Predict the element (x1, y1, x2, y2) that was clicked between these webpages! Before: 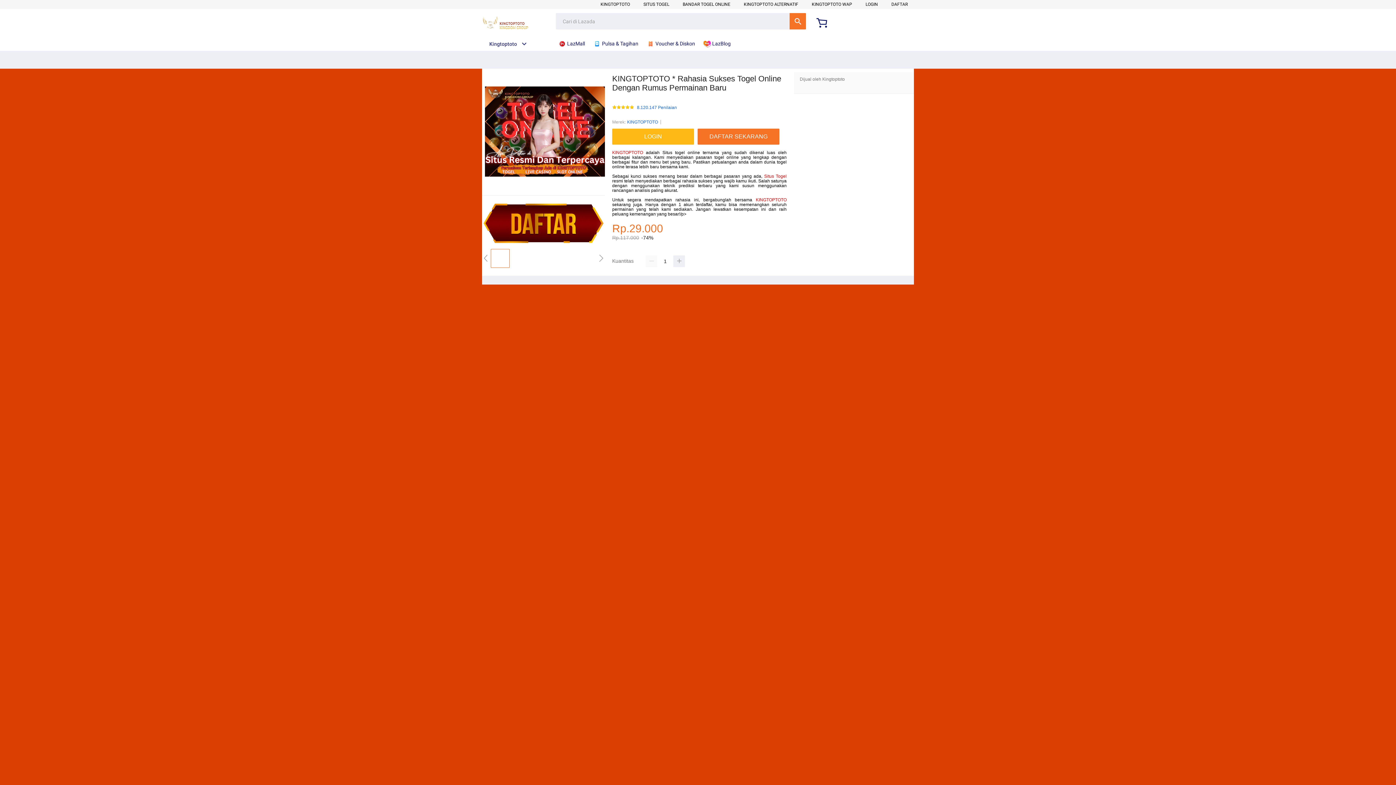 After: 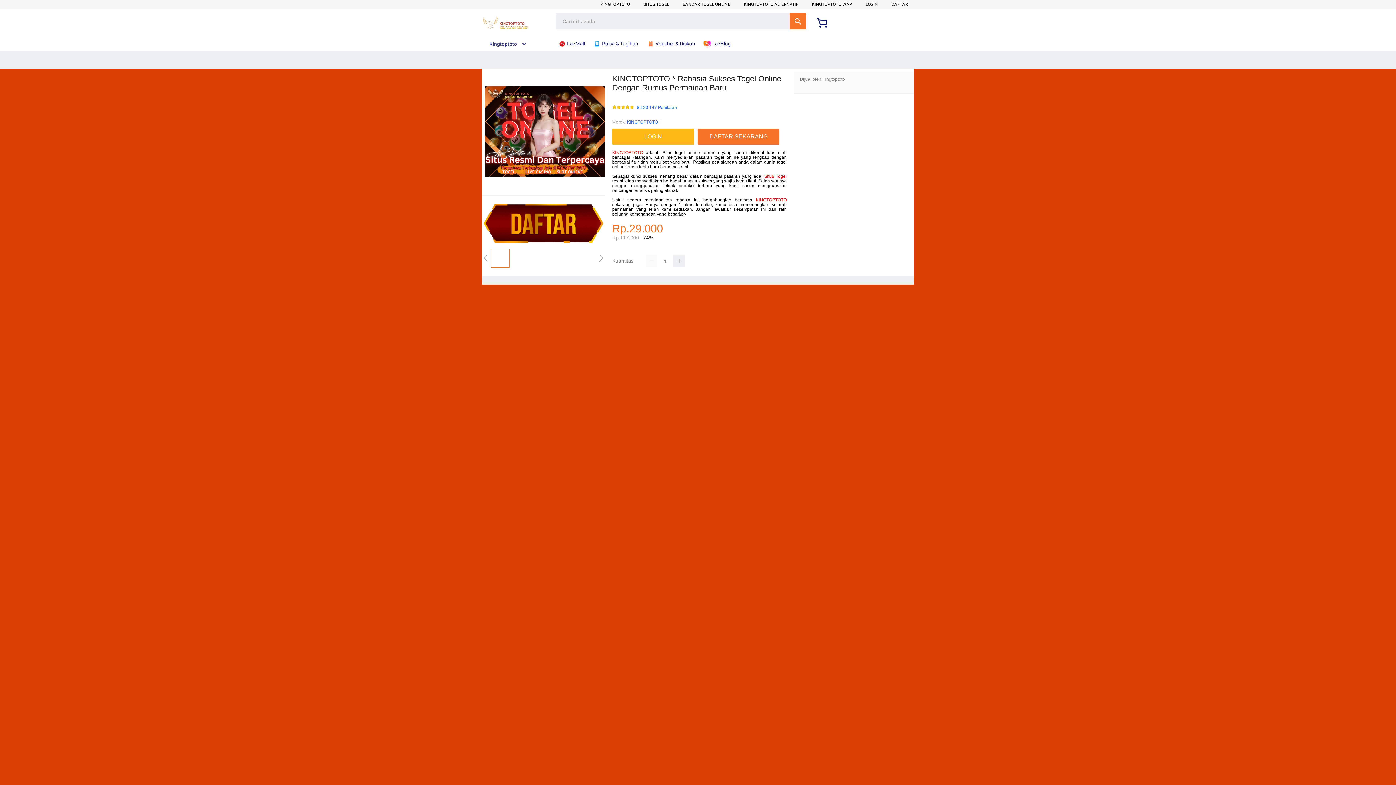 Action: label:  Pulsa & Tagihan bbox: (593, 36, 642, 50)